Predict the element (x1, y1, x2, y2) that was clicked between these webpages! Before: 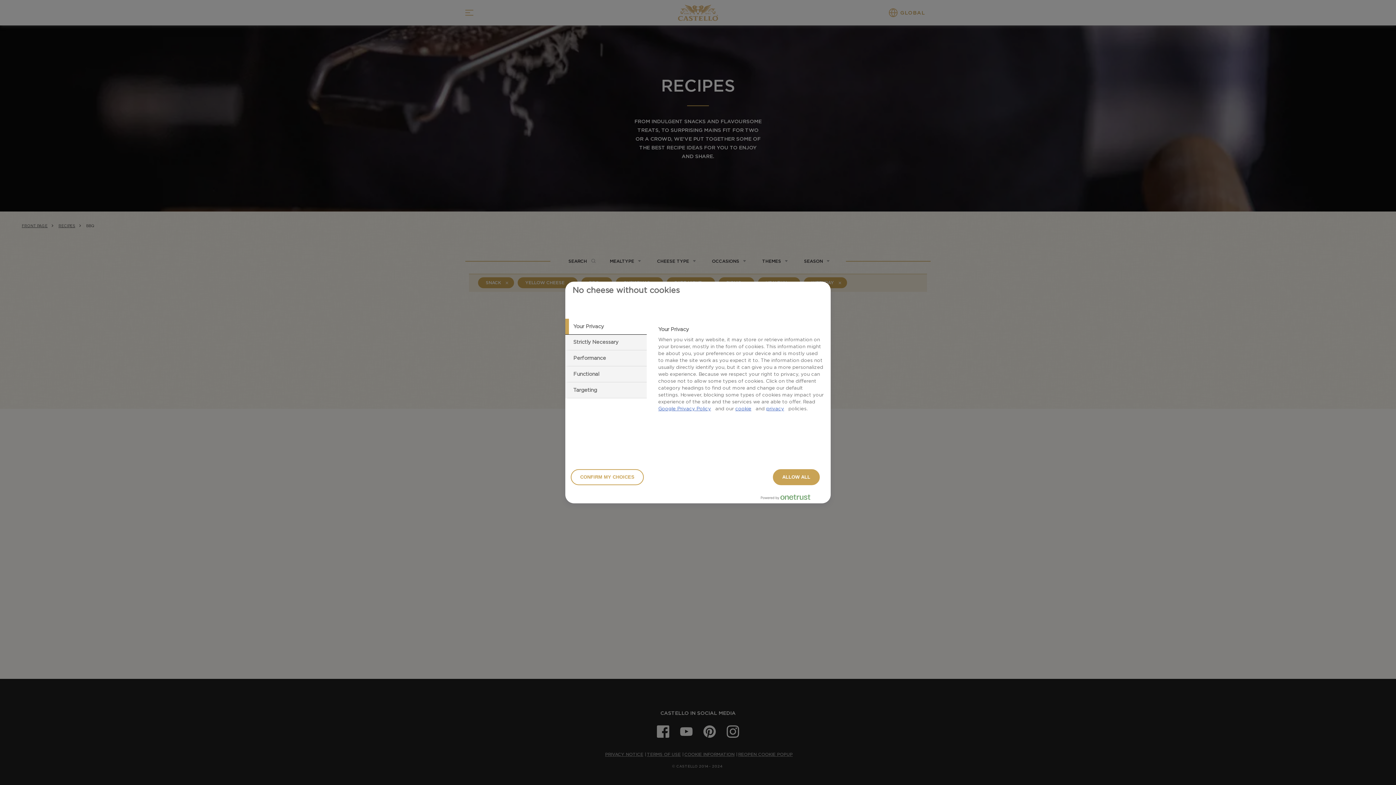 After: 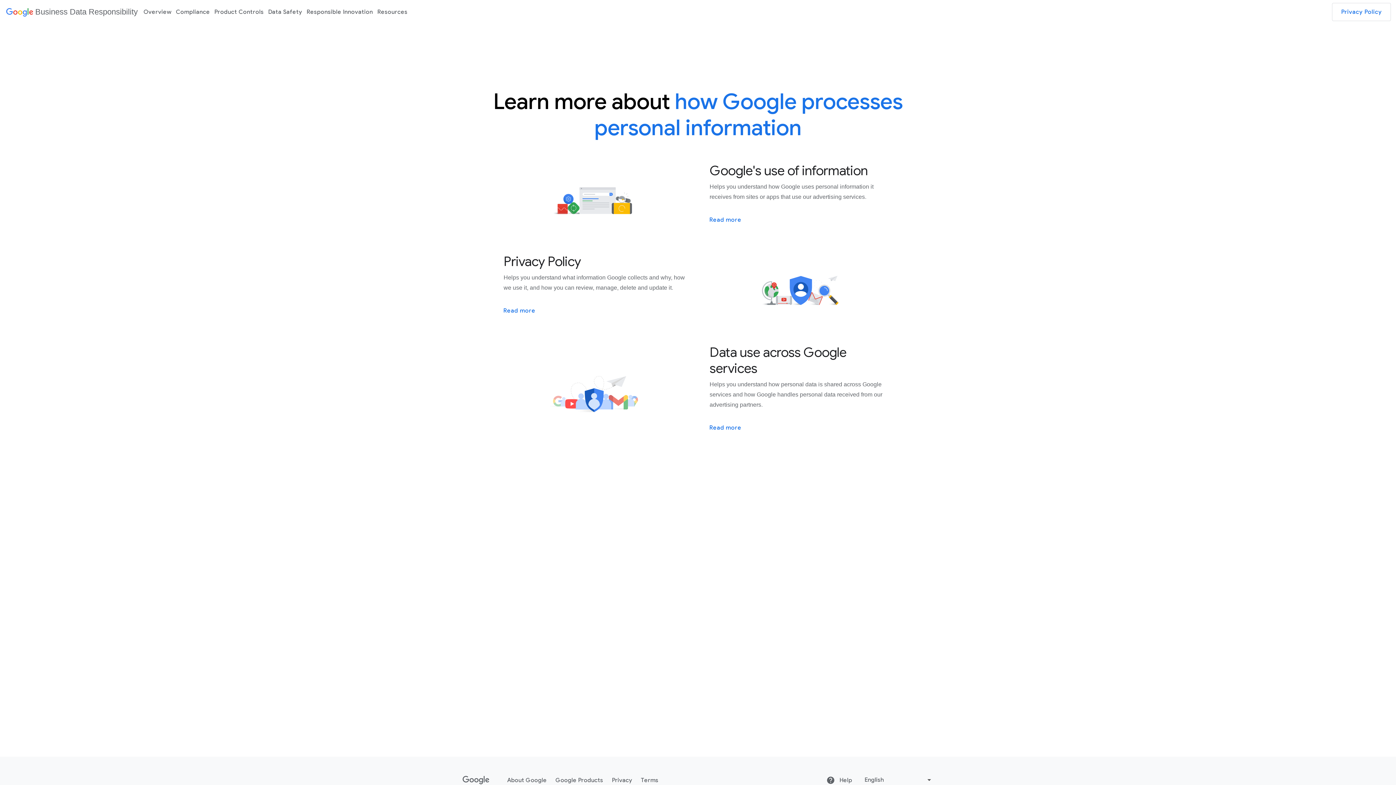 Action: label: Google Privacy Policy bbox: (658, 406, 711, 411)